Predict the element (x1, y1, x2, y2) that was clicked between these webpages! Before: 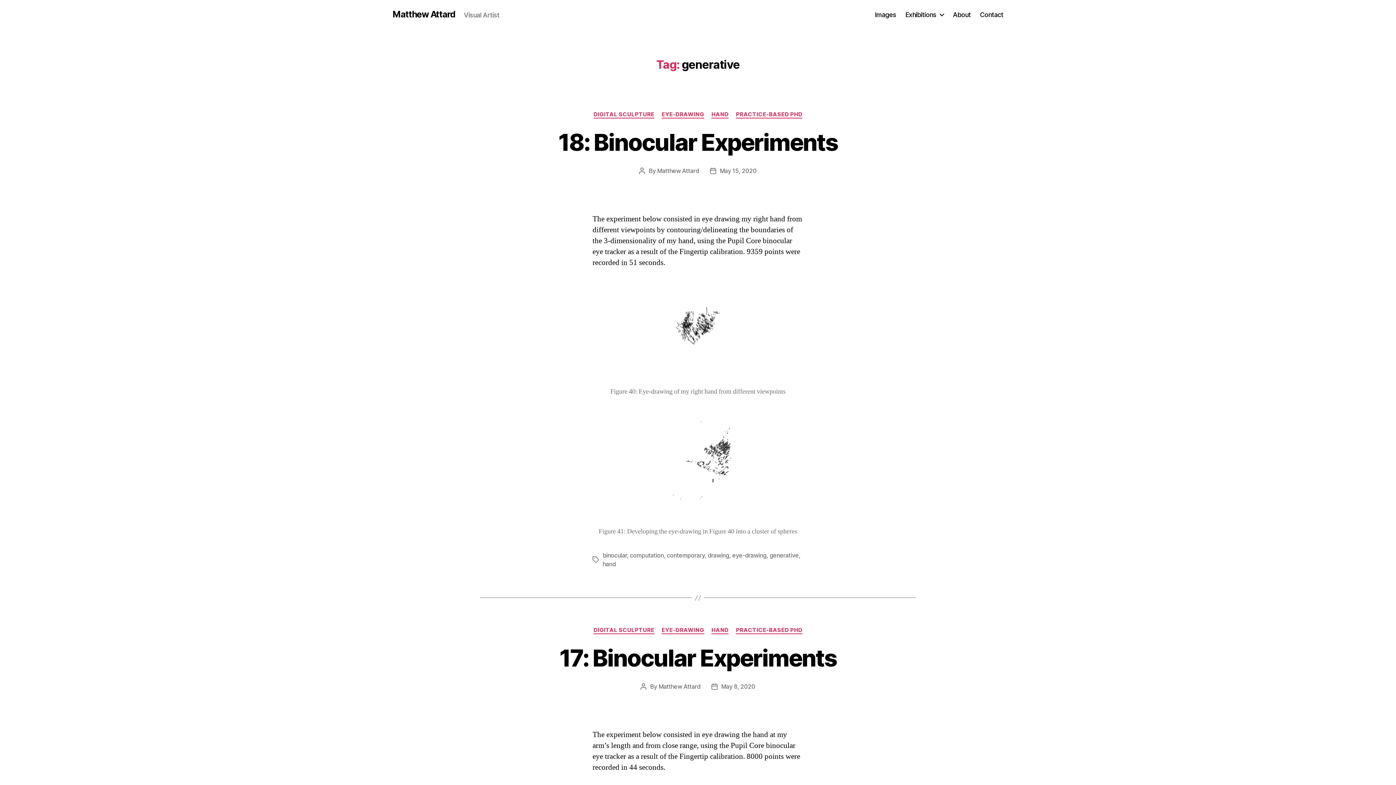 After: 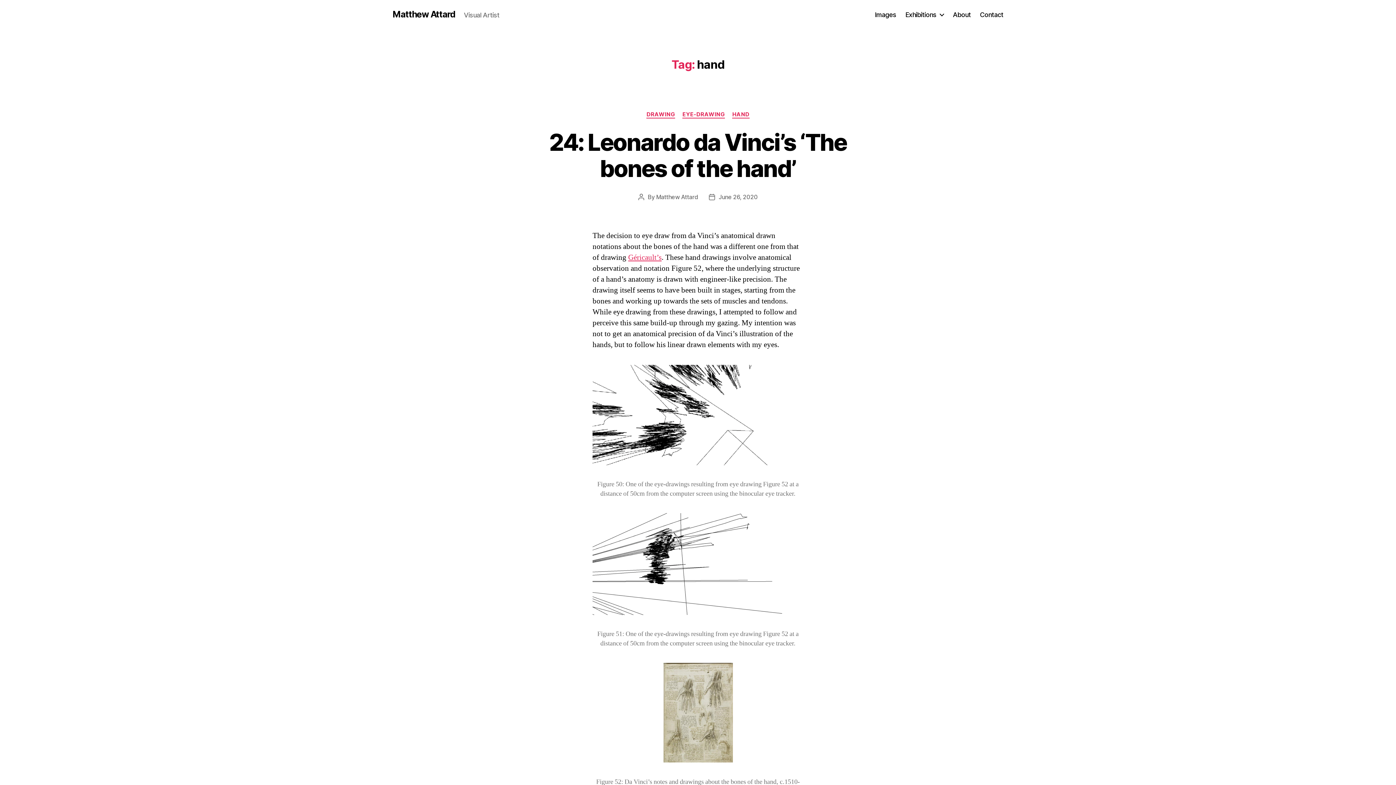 Action: bbox: (602, 560, 615, 568) label: hand